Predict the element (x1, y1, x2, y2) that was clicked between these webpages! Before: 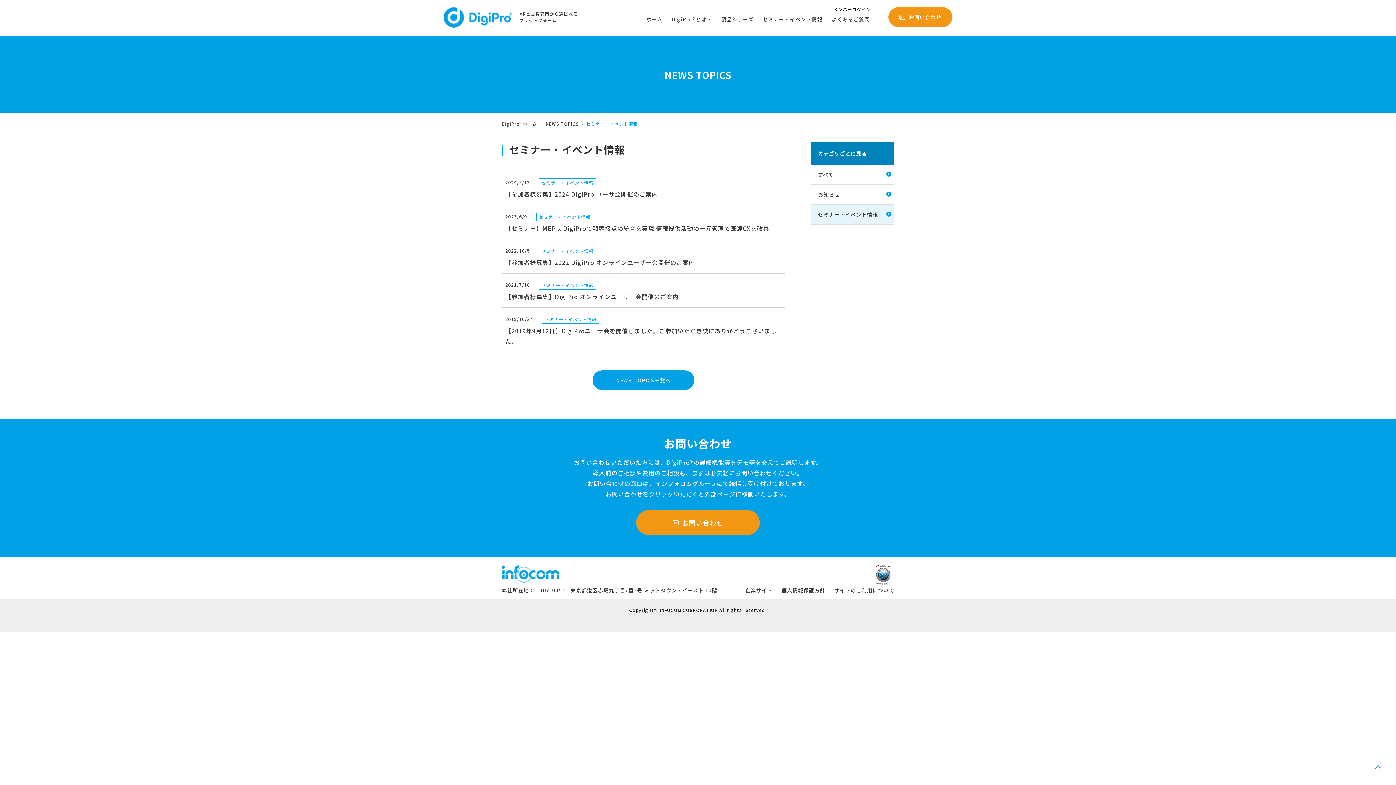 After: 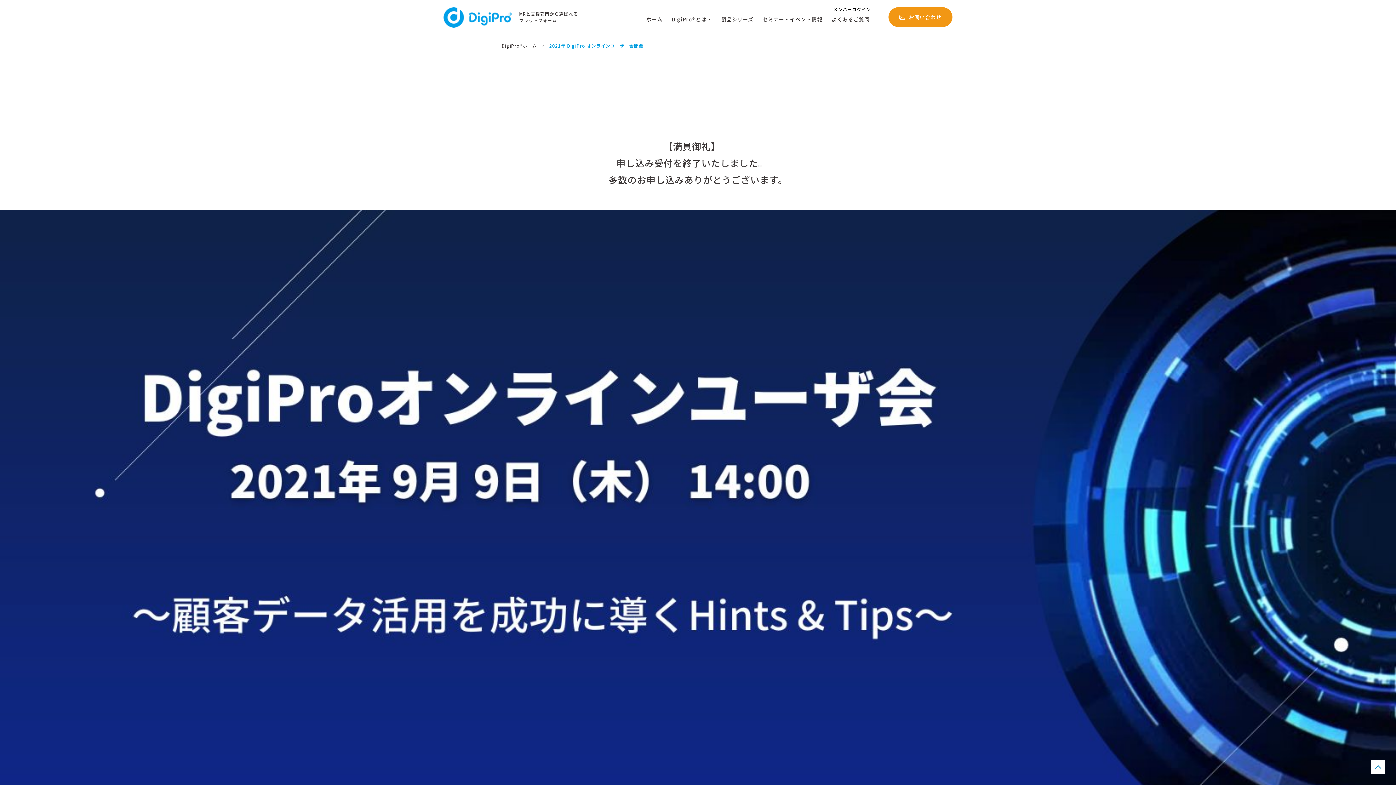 Action: label: 2021/7/10 セミナー・イベント情報
【参加者様募集】DigiPro オンラインユーザー会開催のご案内 bbox: (501, 273, 785, 308)